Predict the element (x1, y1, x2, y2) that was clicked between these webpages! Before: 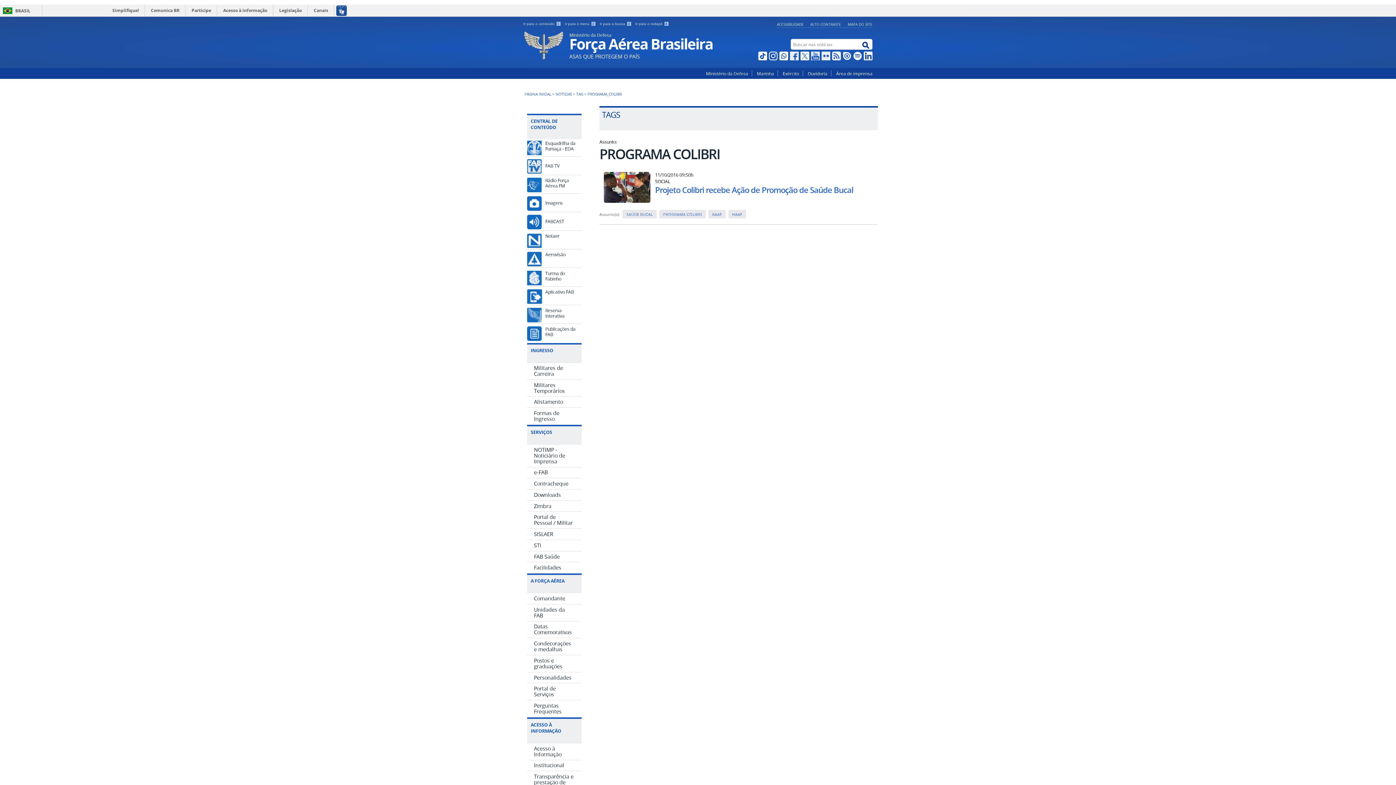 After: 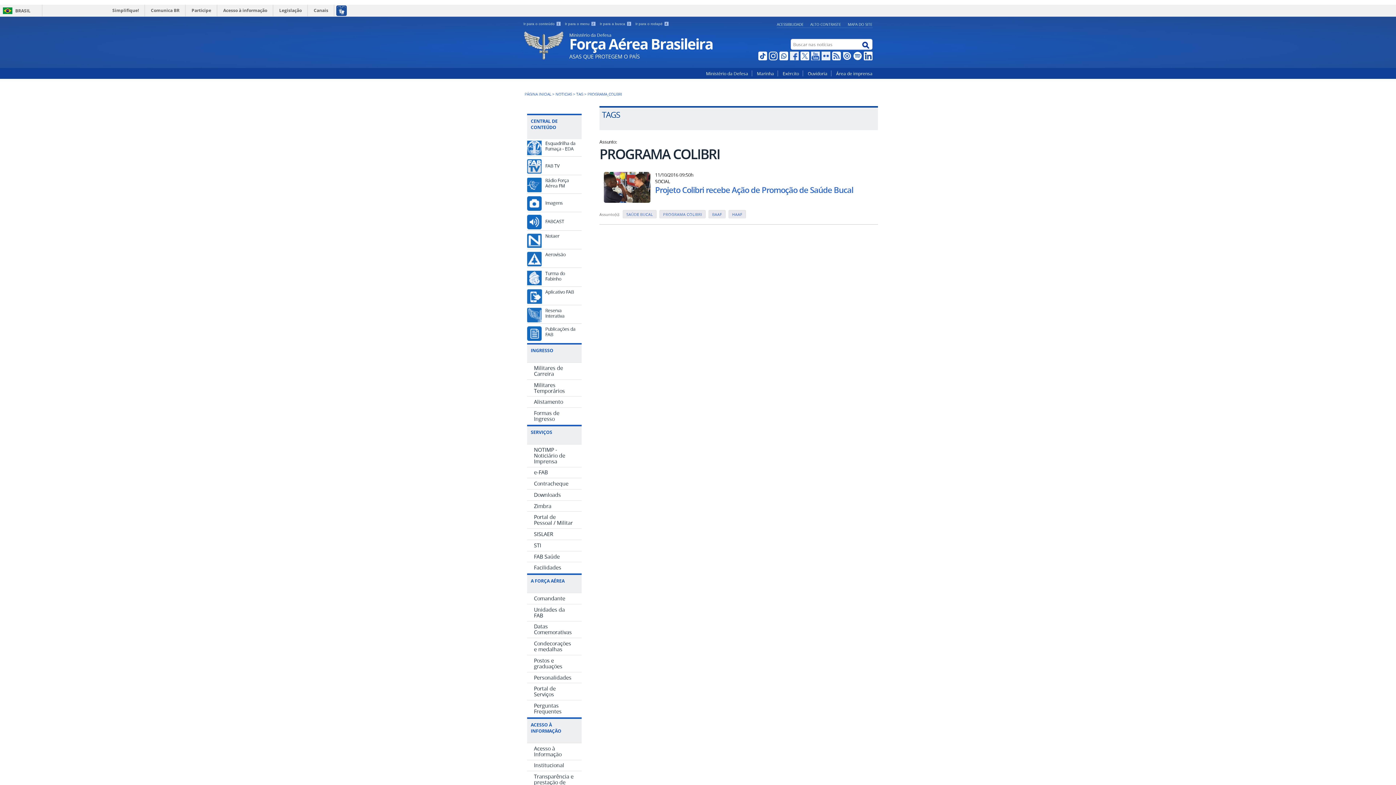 Action: label: Contracheque bbox: (527, 478, 581, 489)